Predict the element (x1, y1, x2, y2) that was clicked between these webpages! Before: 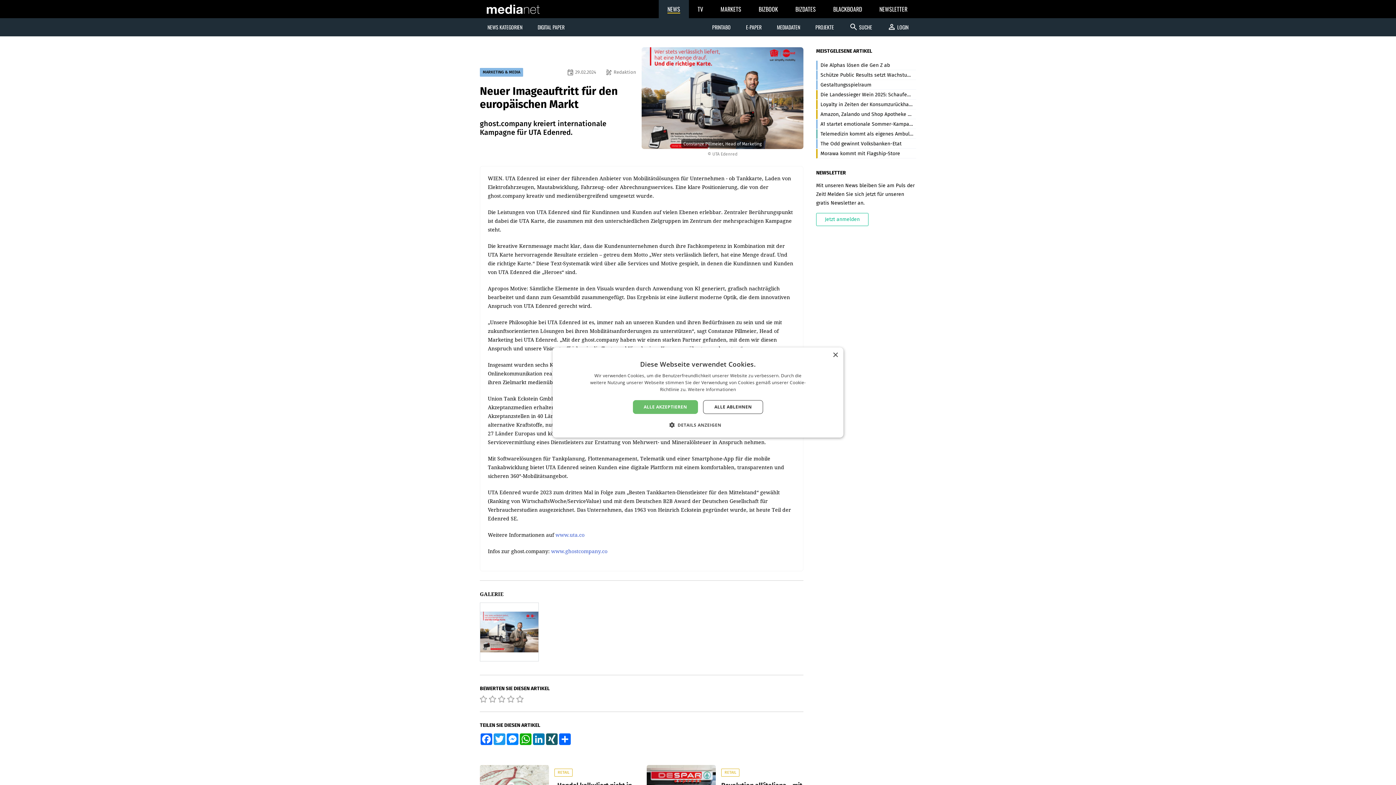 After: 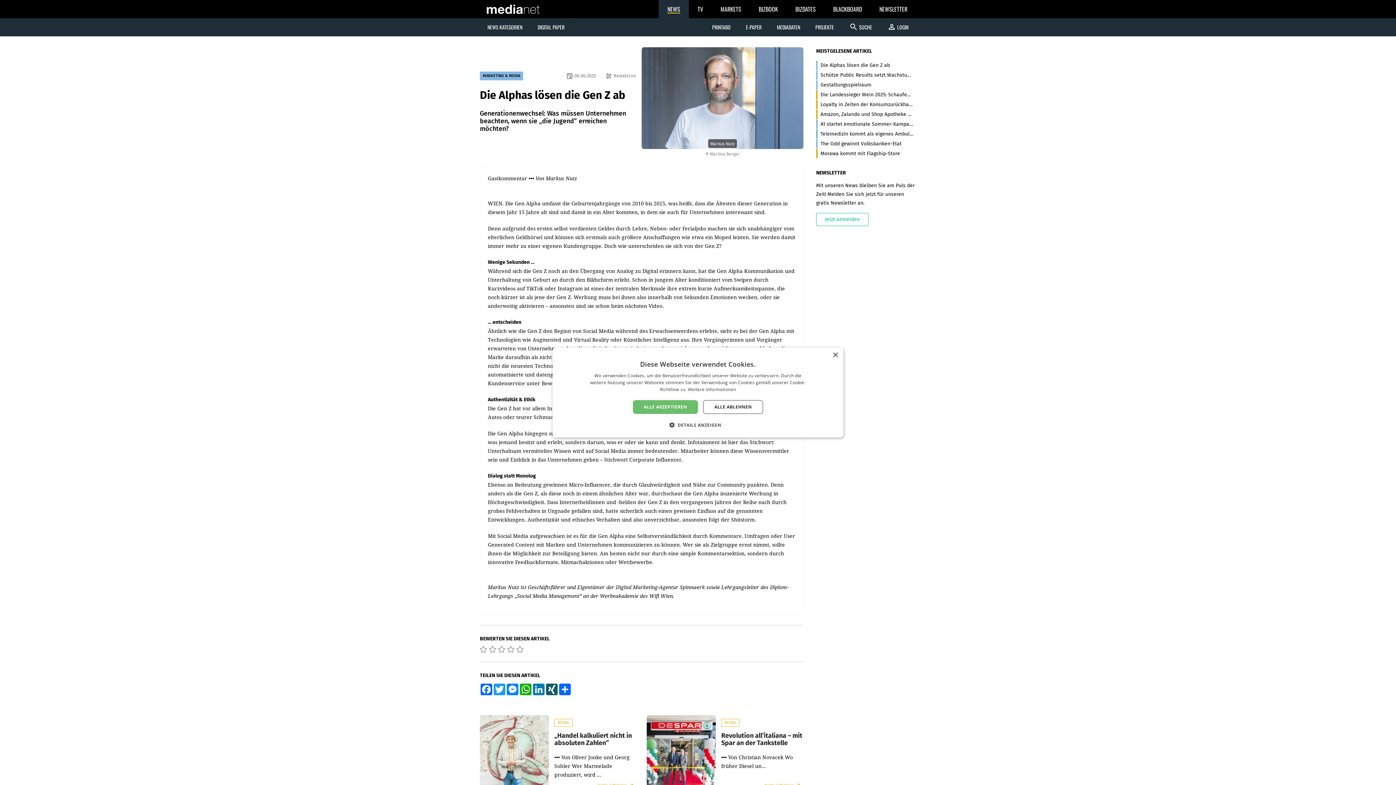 Action: label: Die Alphas lösen die Gen Z ab bbox: (816, 60, 916, 70)